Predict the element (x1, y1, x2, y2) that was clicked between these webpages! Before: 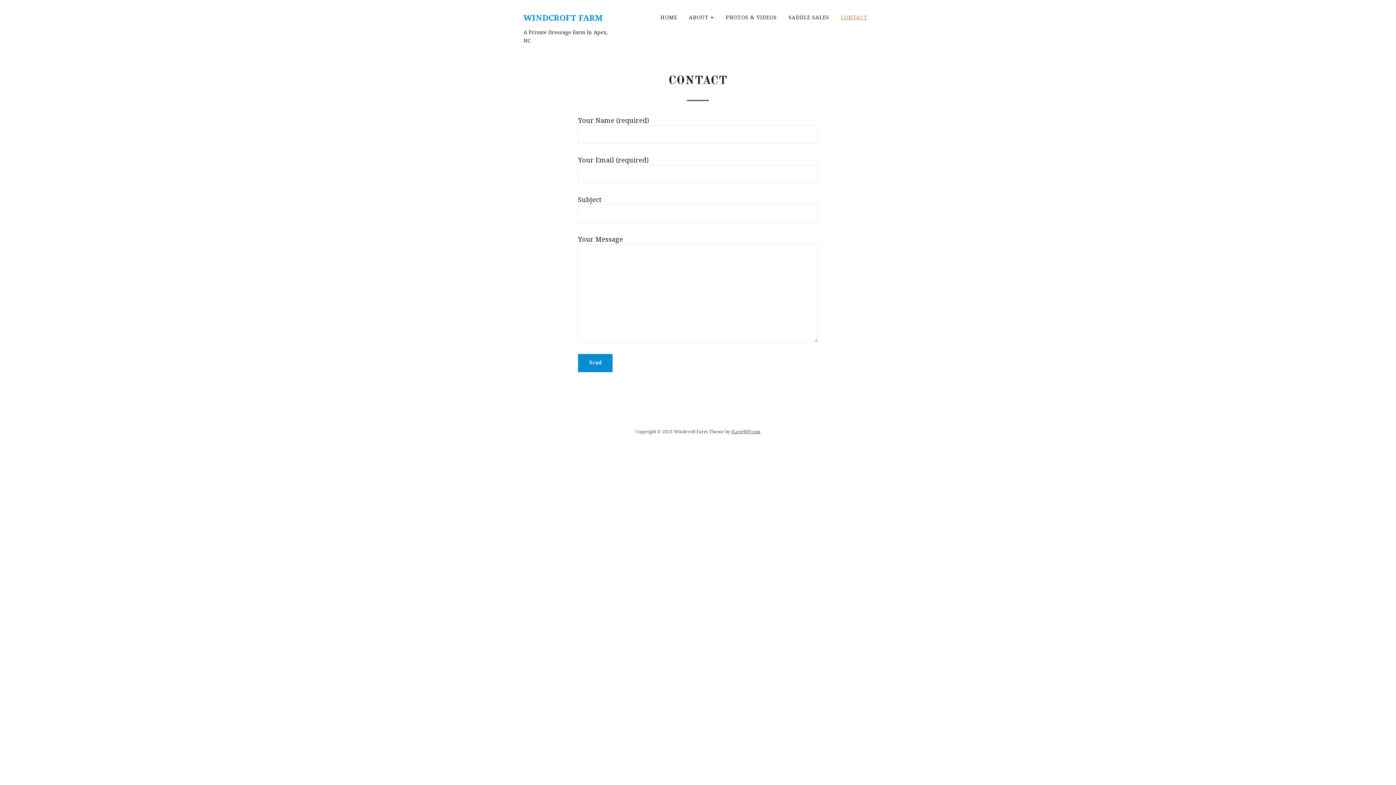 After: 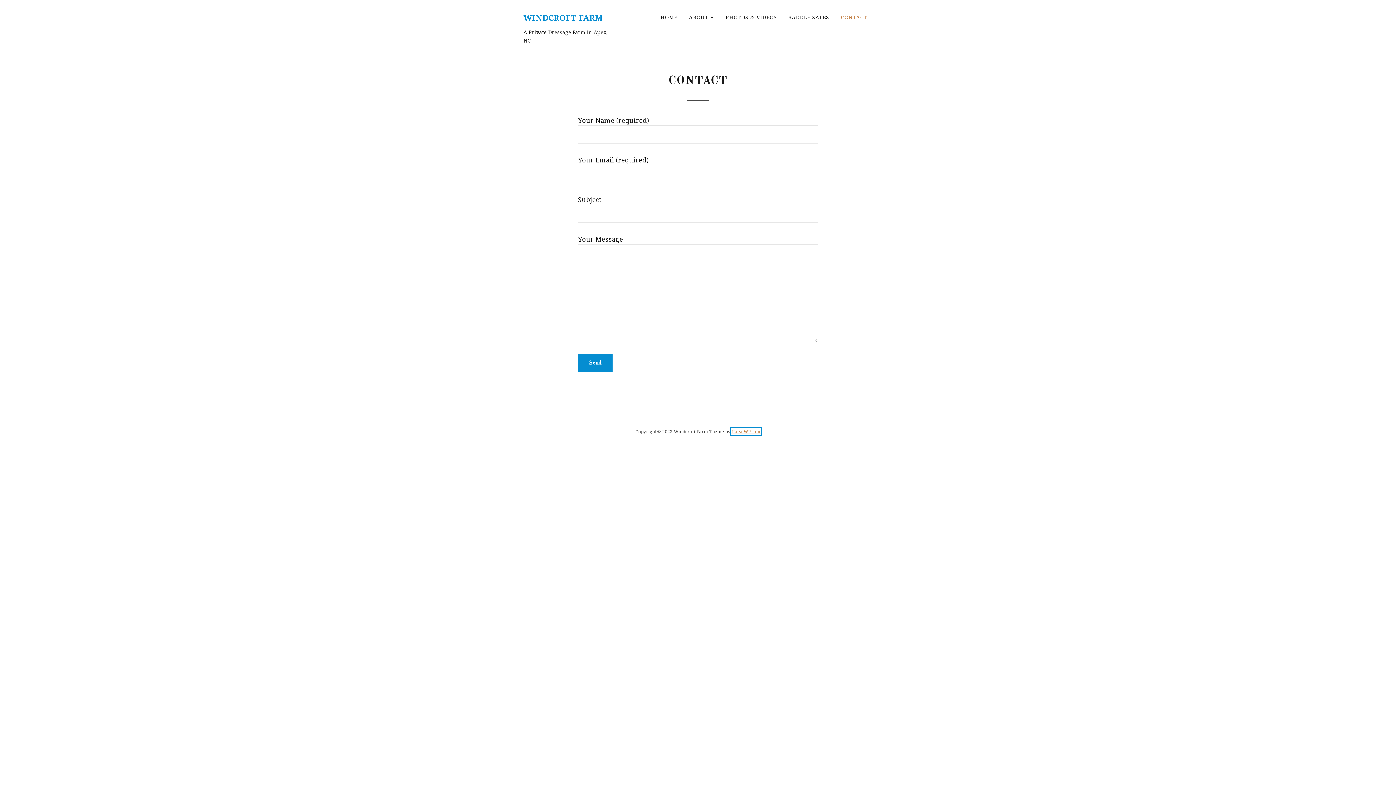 Action: bbox: (731, 428, 760, 434) label: ILoveWP.com